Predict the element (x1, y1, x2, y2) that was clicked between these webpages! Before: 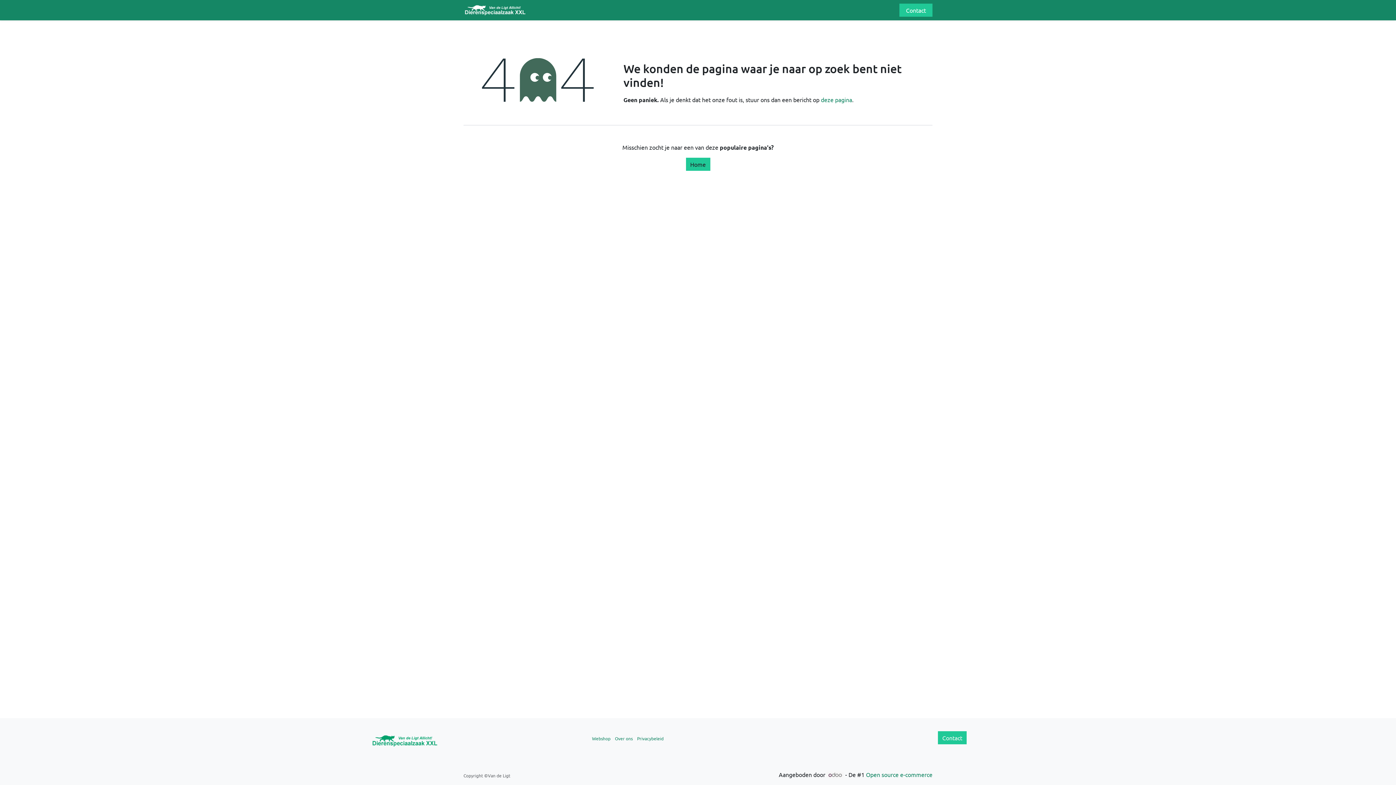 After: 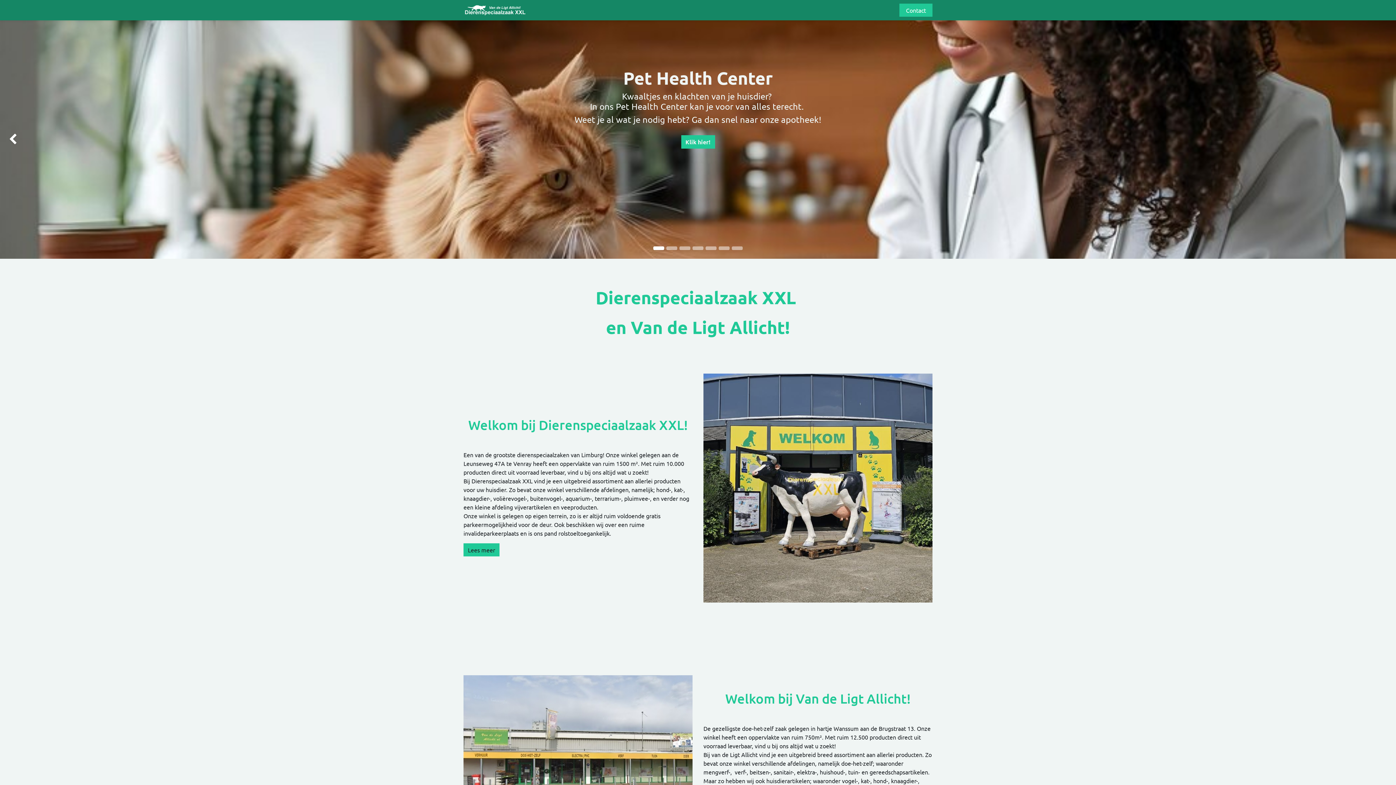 Action: bbox: (234, 732, 575, 749)